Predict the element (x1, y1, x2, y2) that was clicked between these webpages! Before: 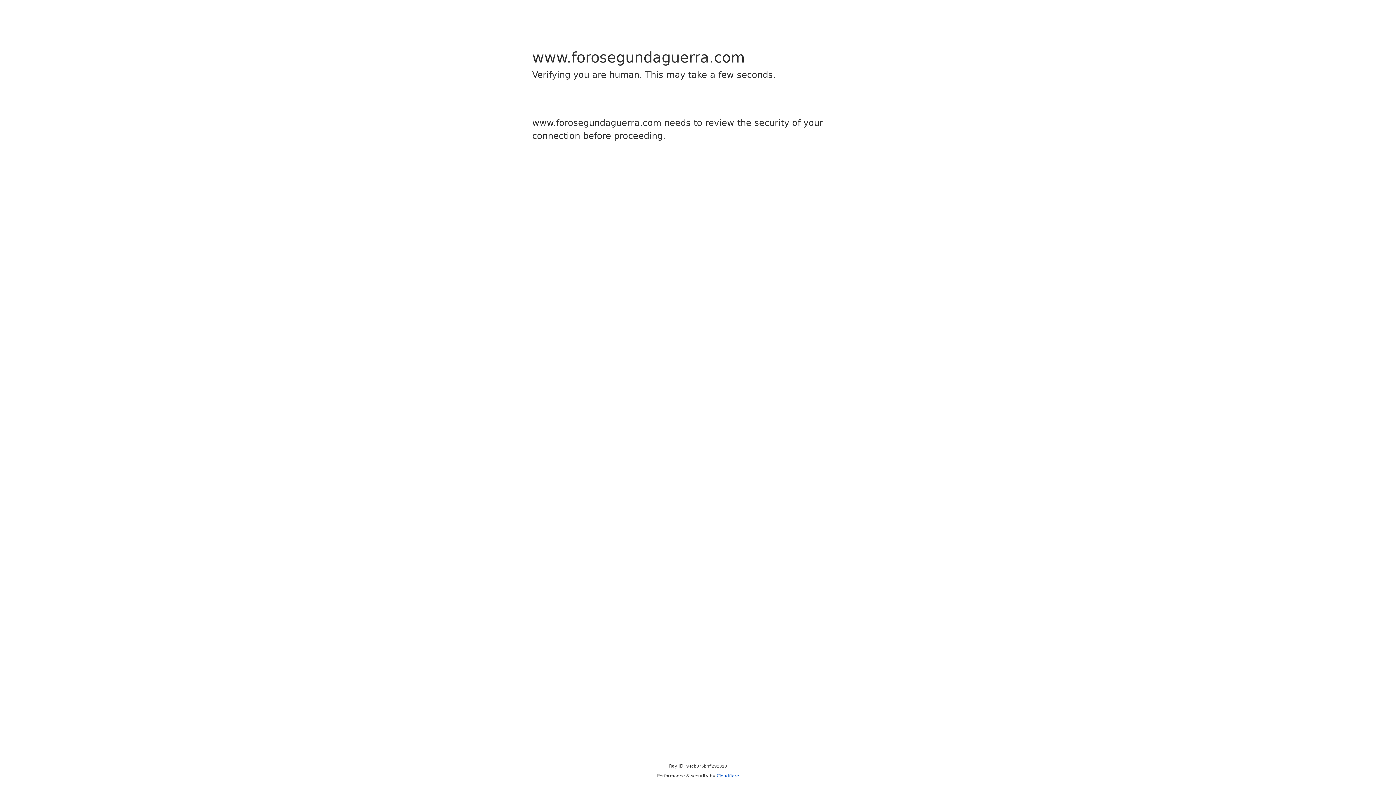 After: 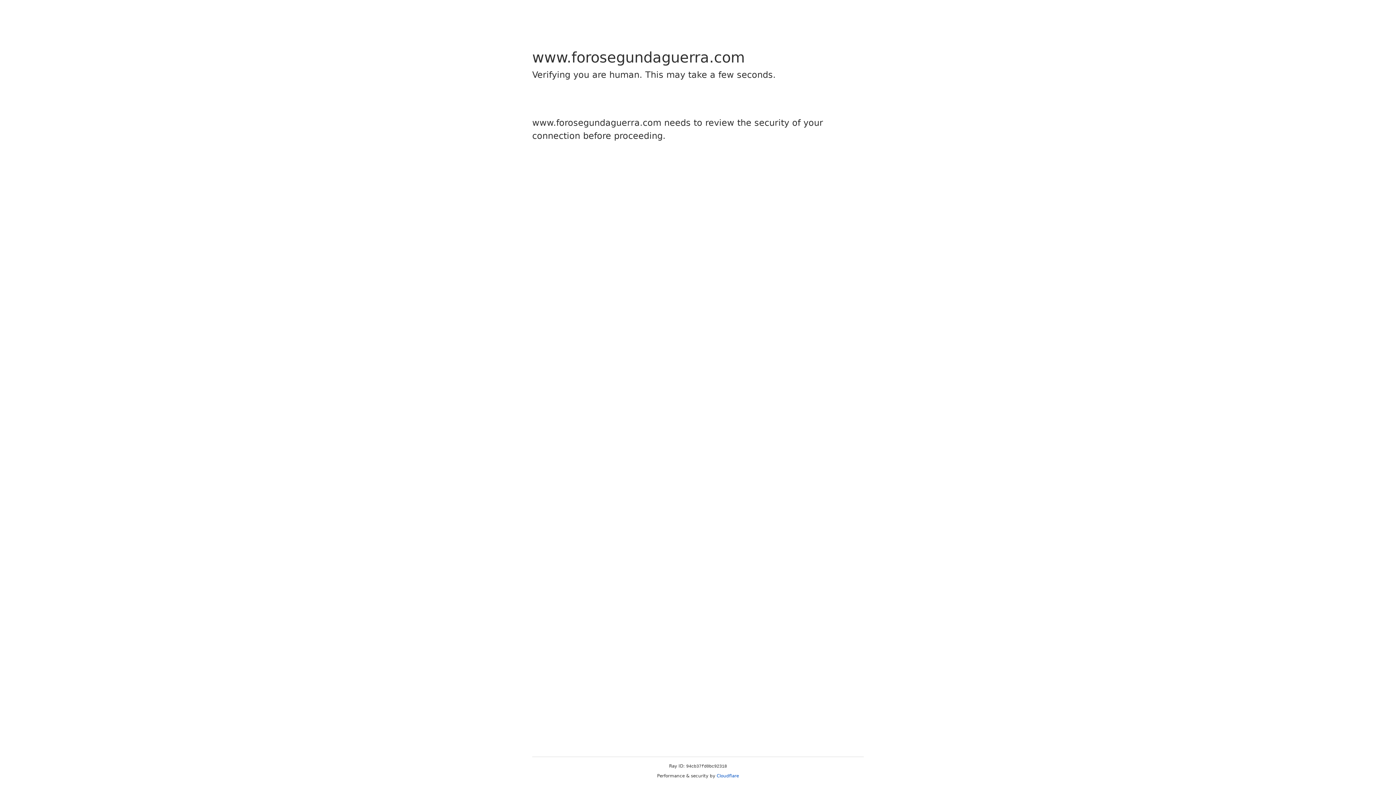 Action: bbox: (716, 773, 739, 778) label: Cloudflare